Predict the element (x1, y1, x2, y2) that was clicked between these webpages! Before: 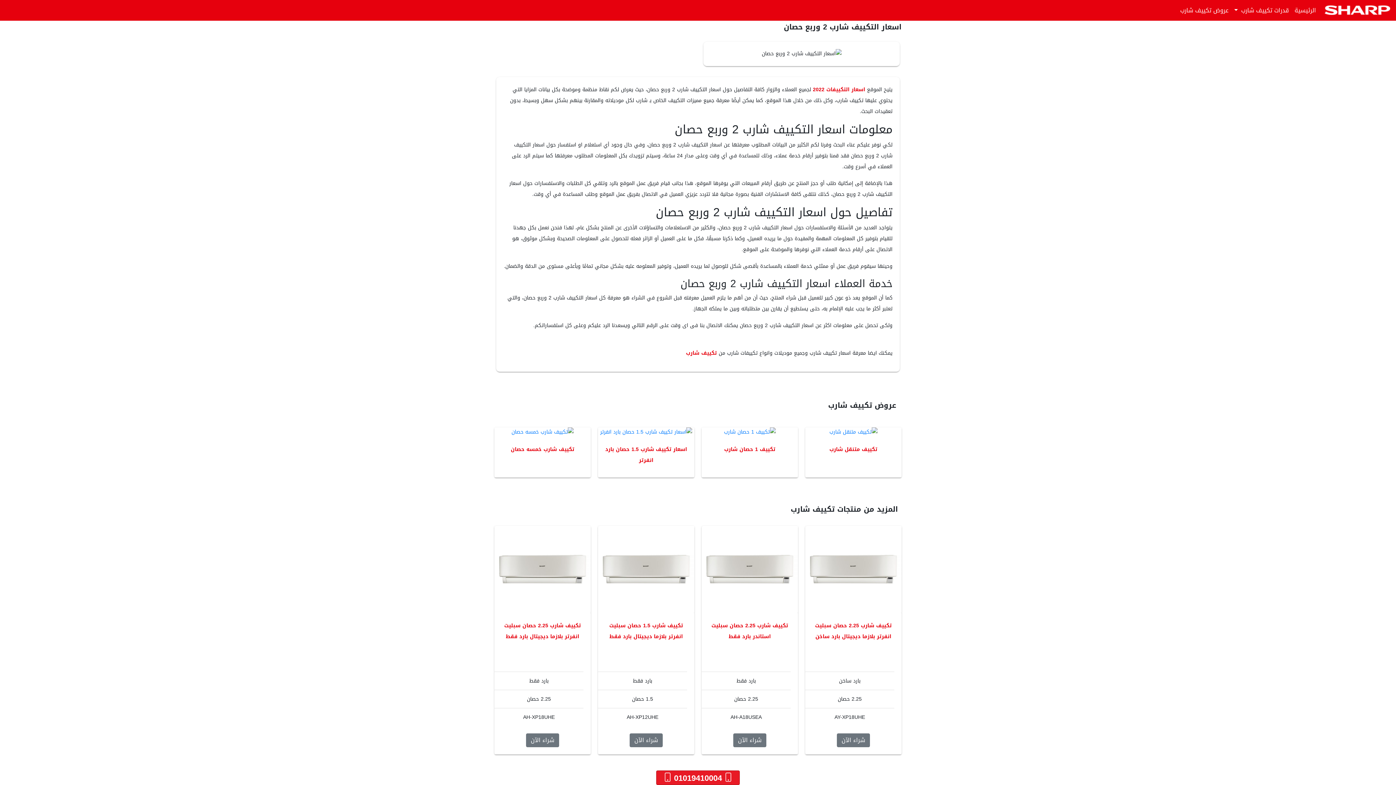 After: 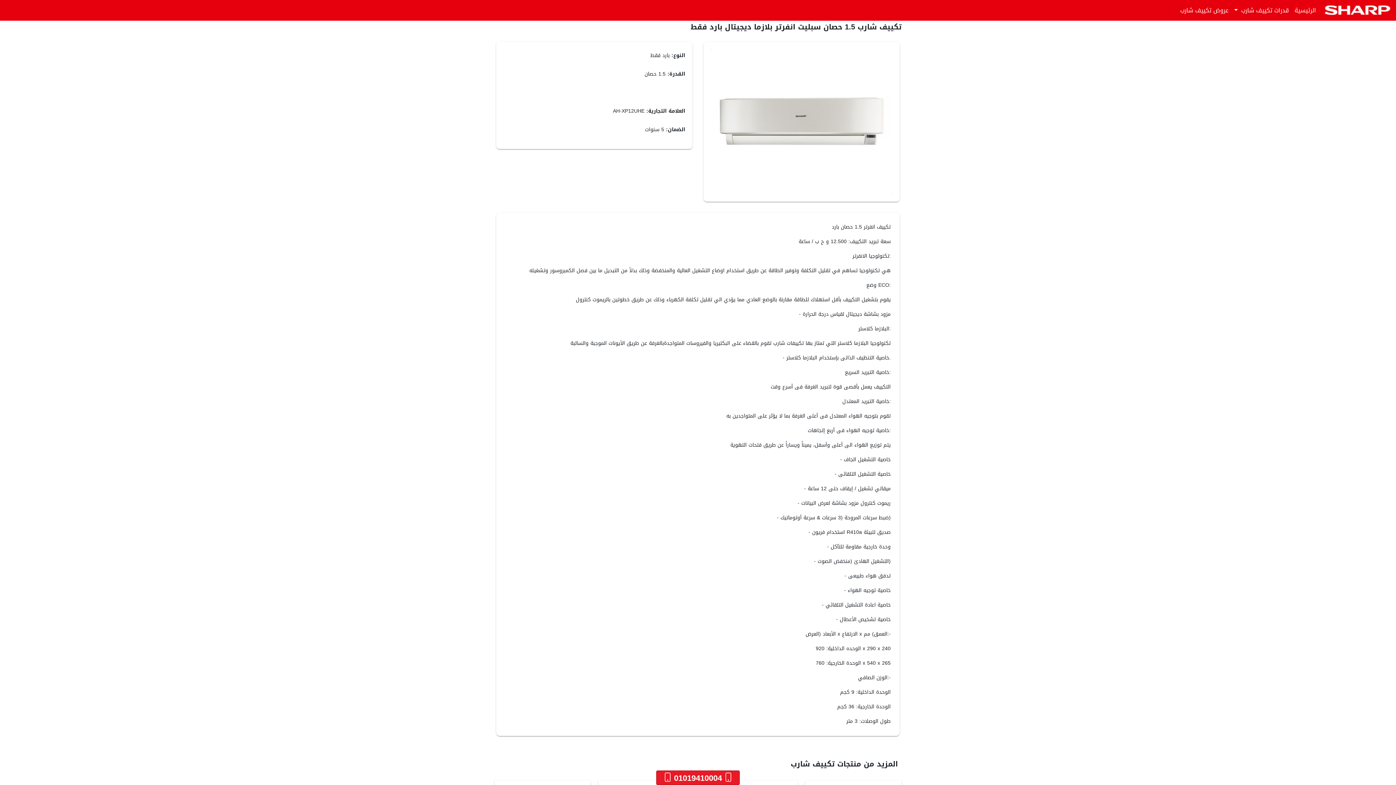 Action: bbox: (598, 526, 694, 613)